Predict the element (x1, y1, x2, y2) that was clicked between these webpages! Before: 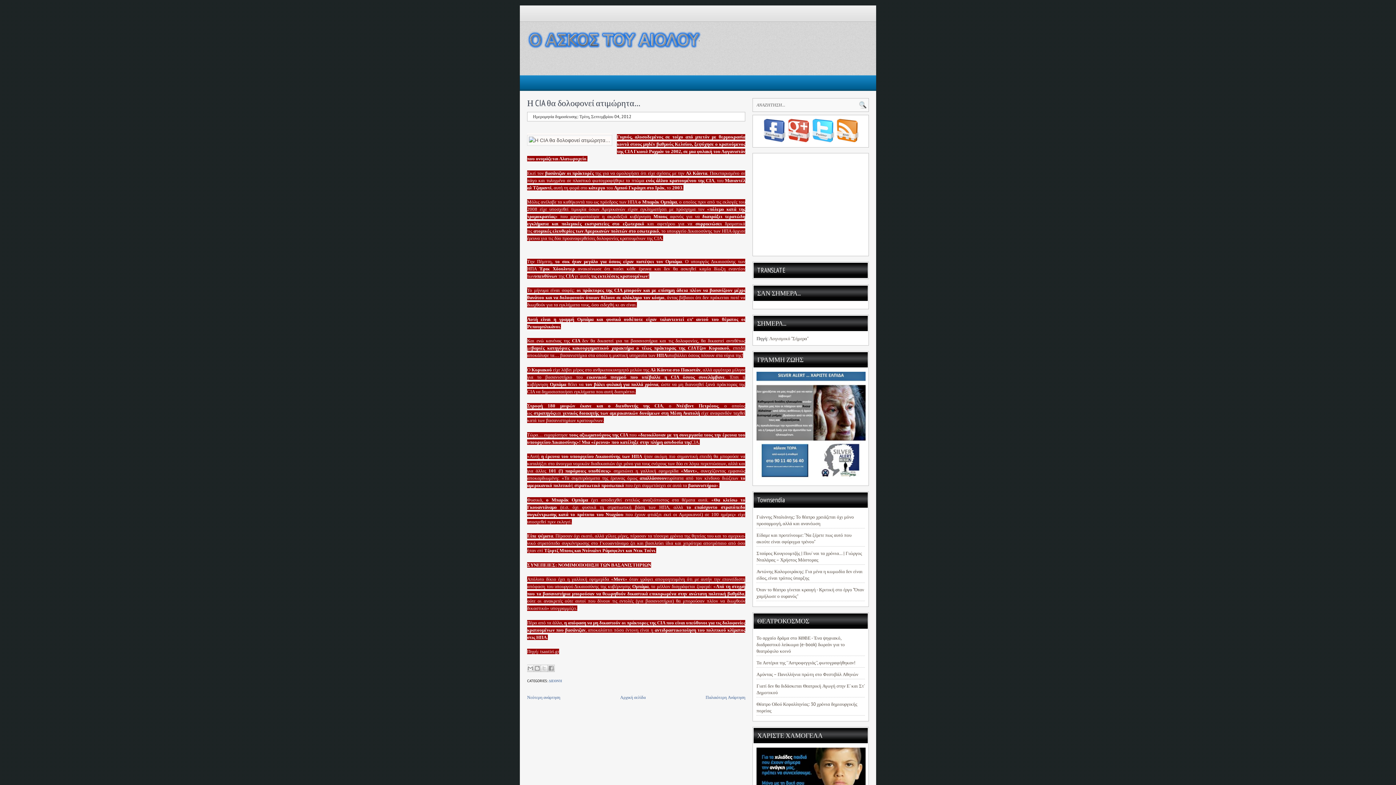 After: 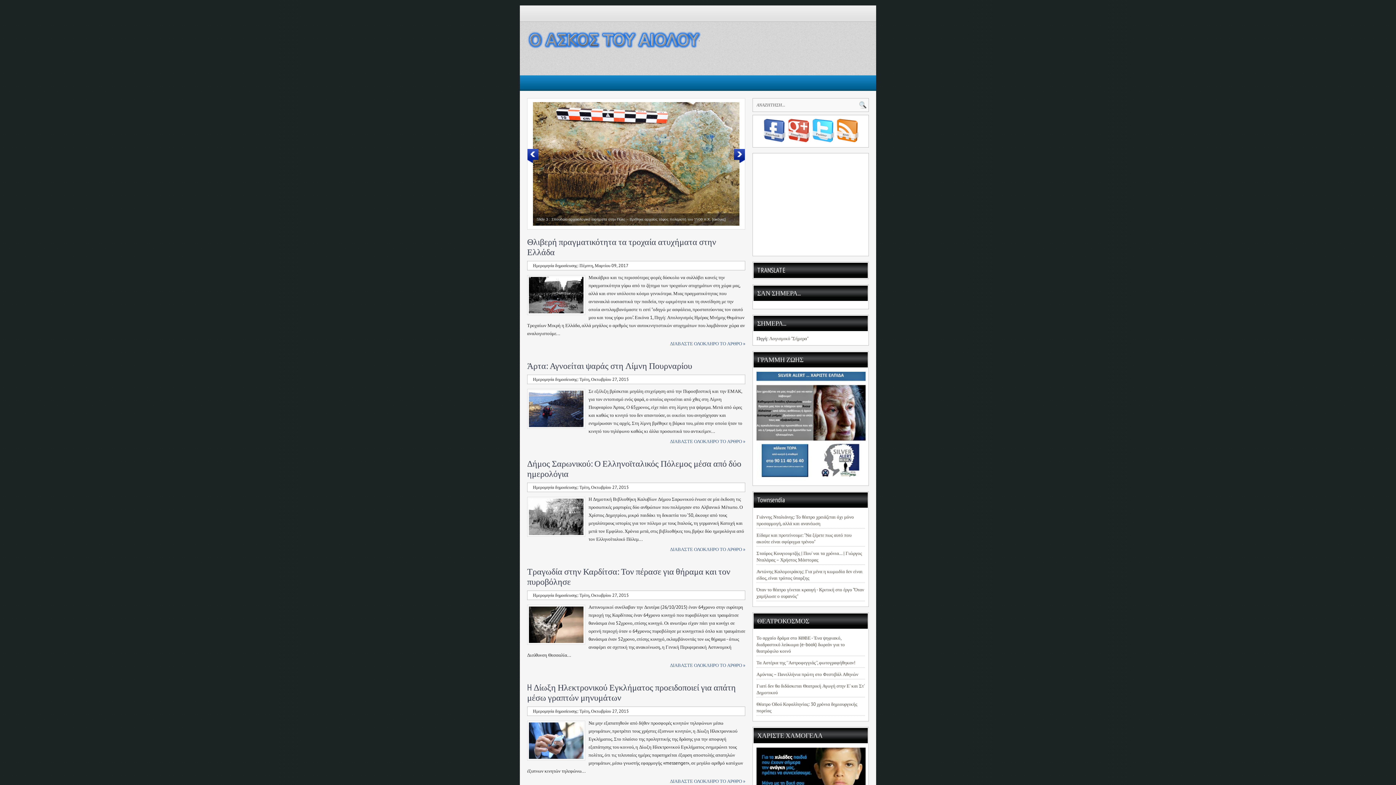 Action: label: Αρχική σελίδα bbox: (620, 694, 645, 700)